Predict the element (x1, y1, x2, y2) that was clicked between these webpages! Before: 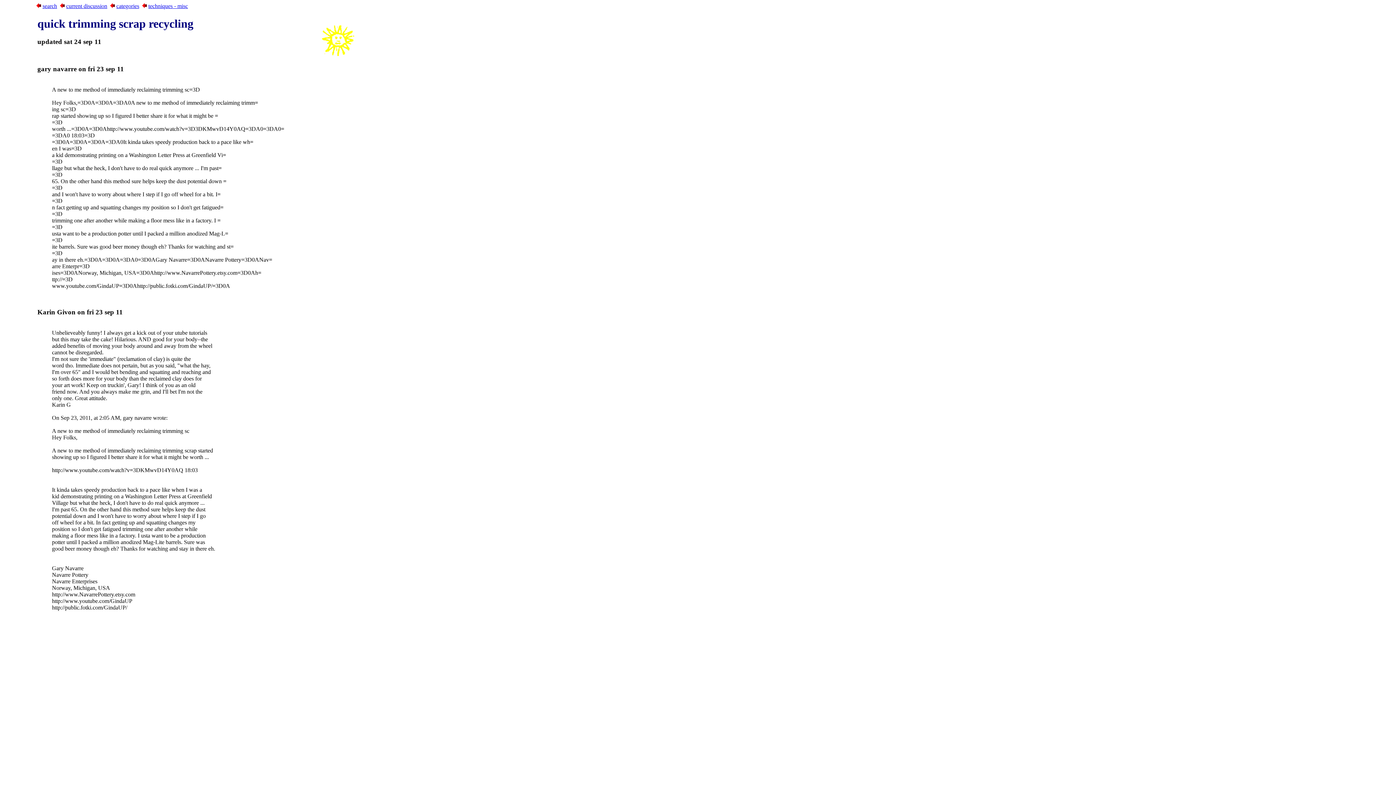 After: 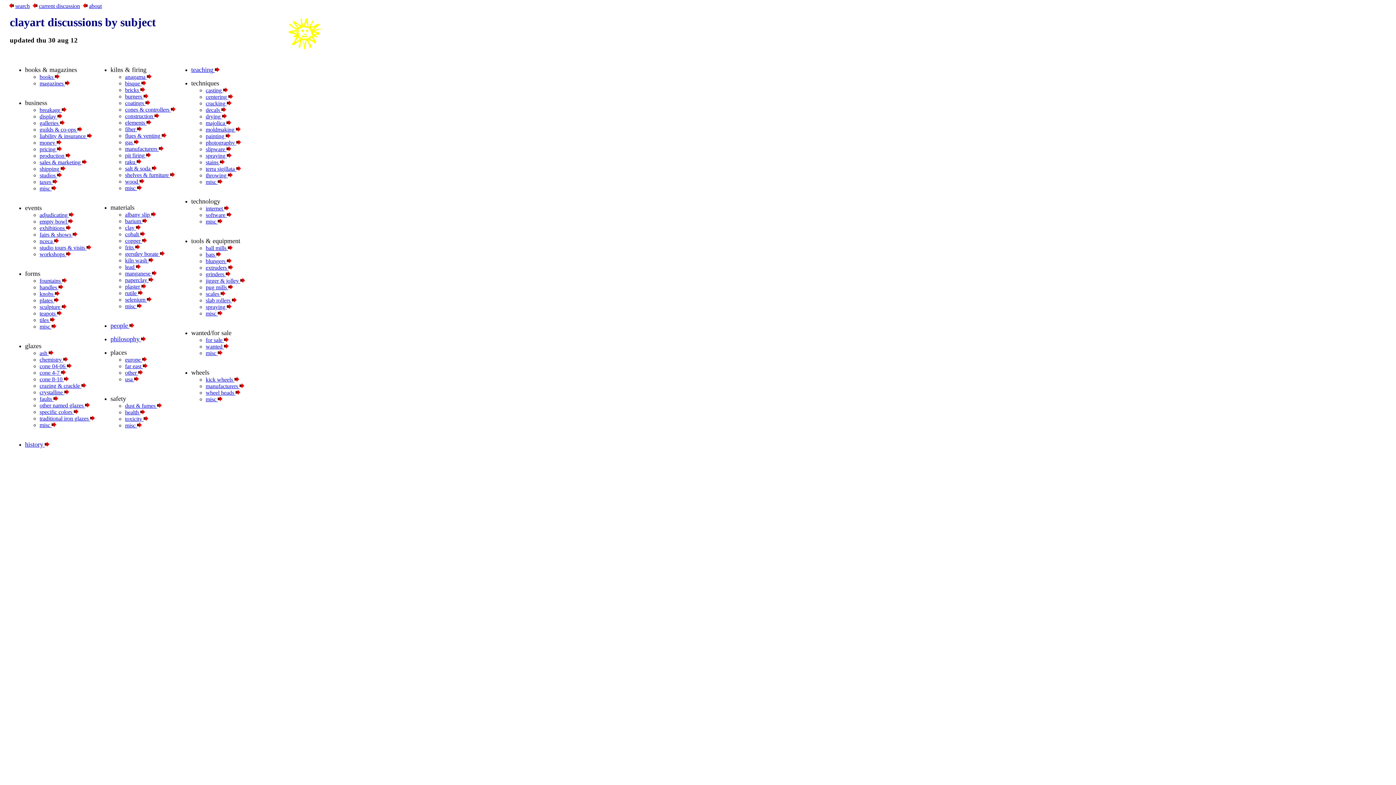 Action: bbox: (116, 2, 139, 9) label: categories